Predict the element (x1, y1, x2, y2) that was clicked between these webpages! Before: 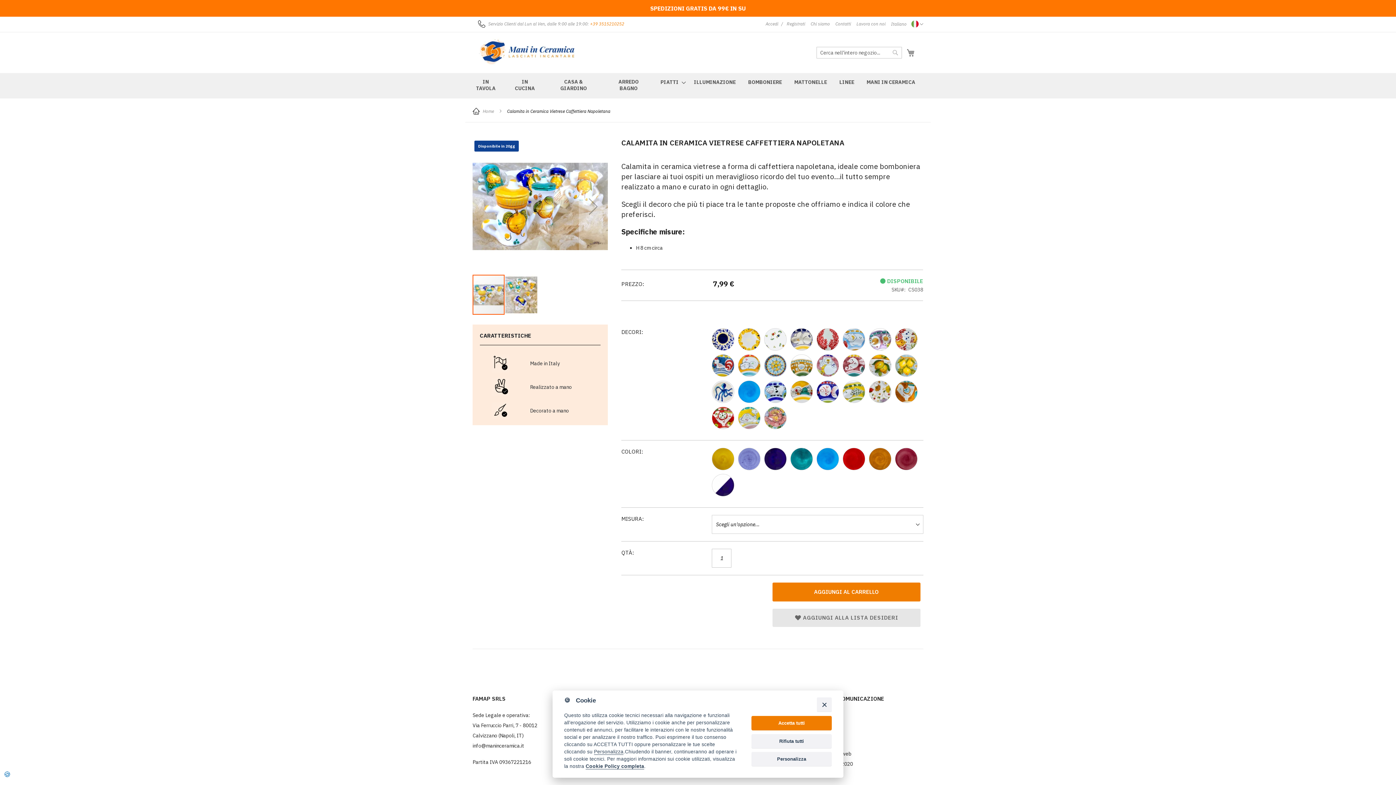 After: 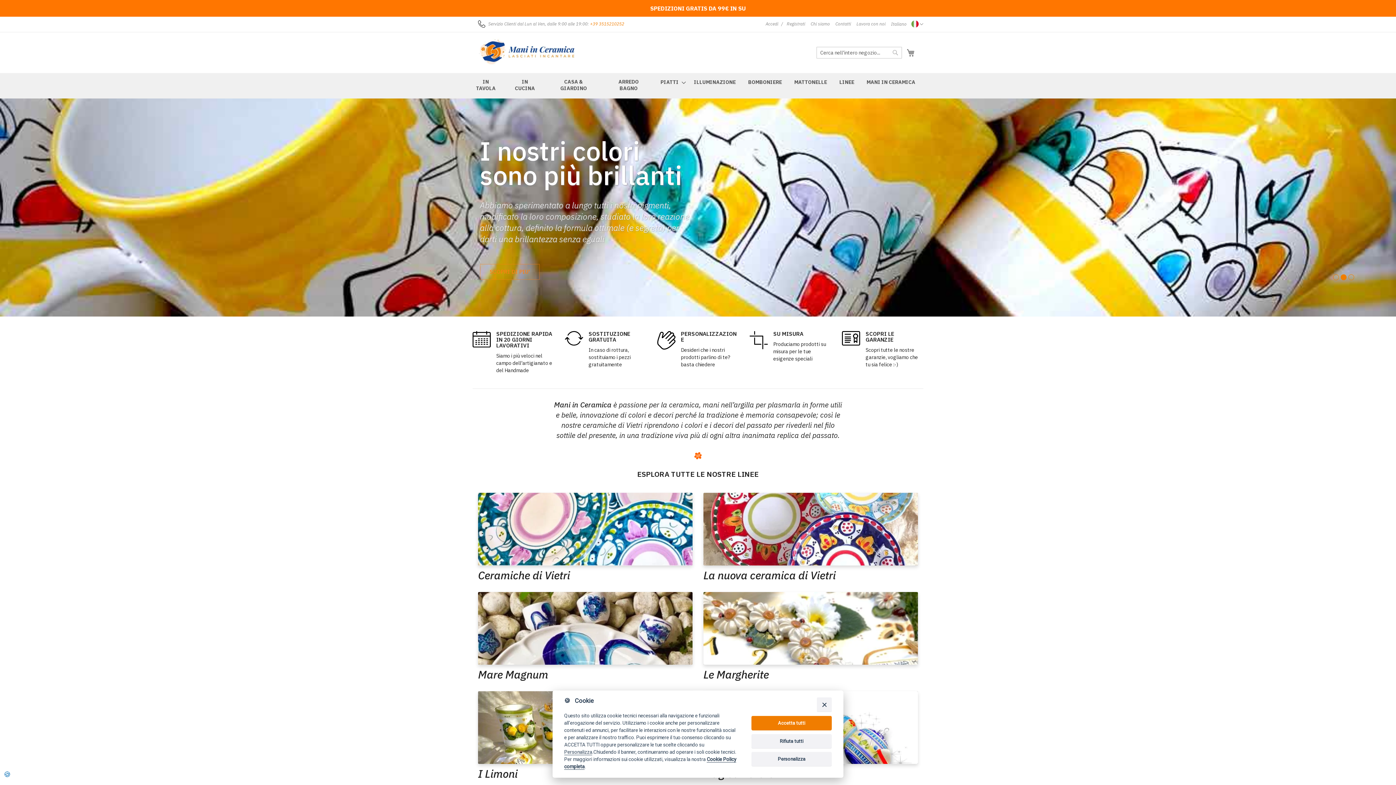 Action: bbox: (482, 108, 494, 114) label: Home